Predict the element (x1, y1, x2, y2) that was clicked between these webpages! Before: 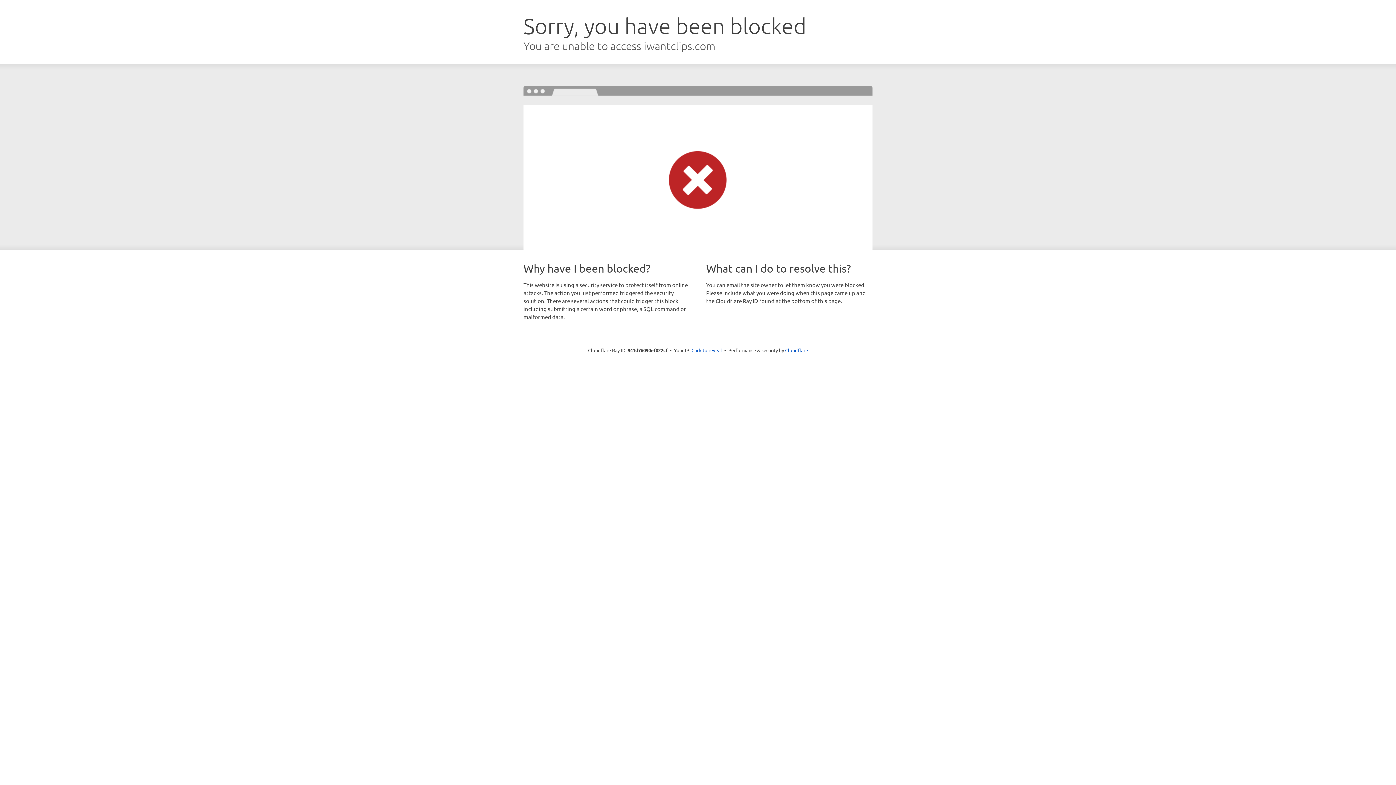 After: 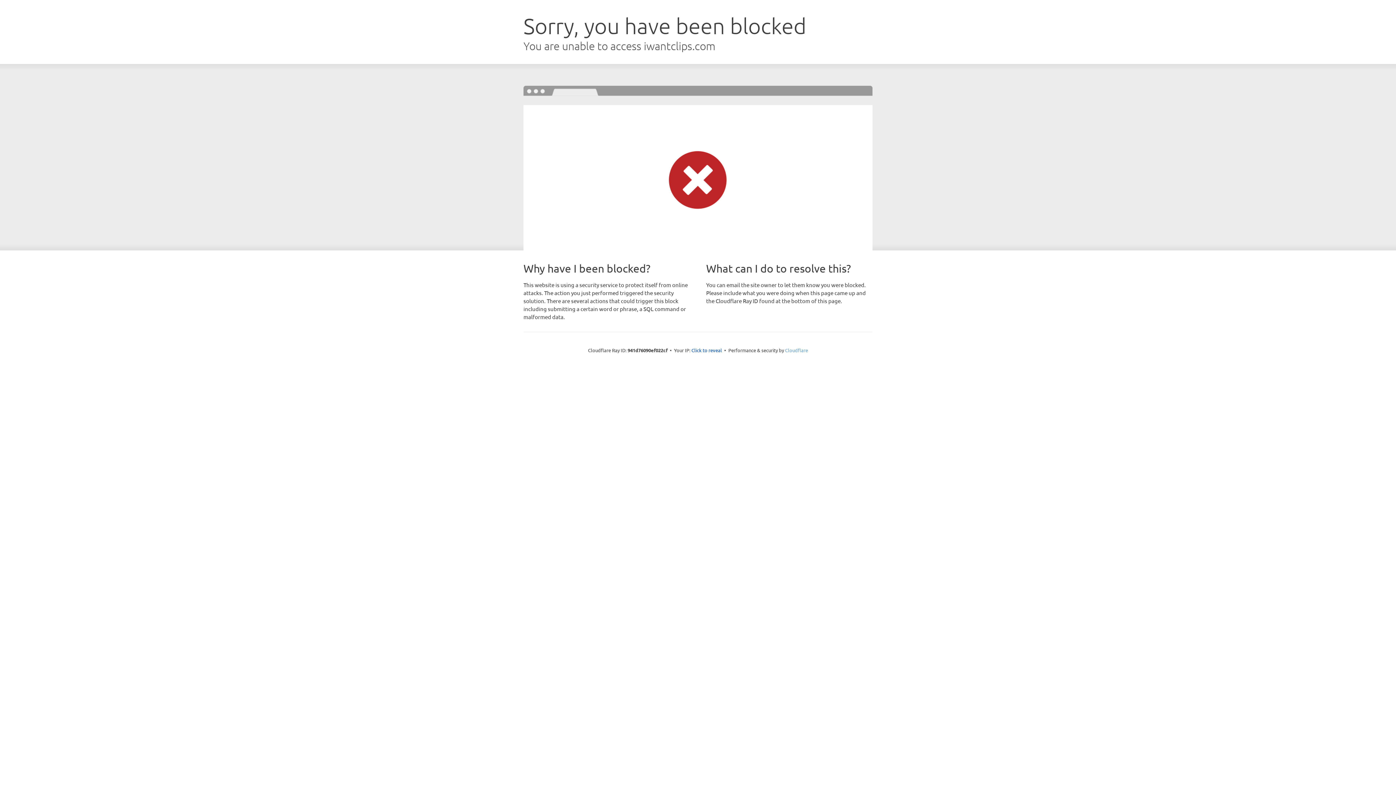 Action: bbox: (785, 347, 808, 353) label: Cloudflare